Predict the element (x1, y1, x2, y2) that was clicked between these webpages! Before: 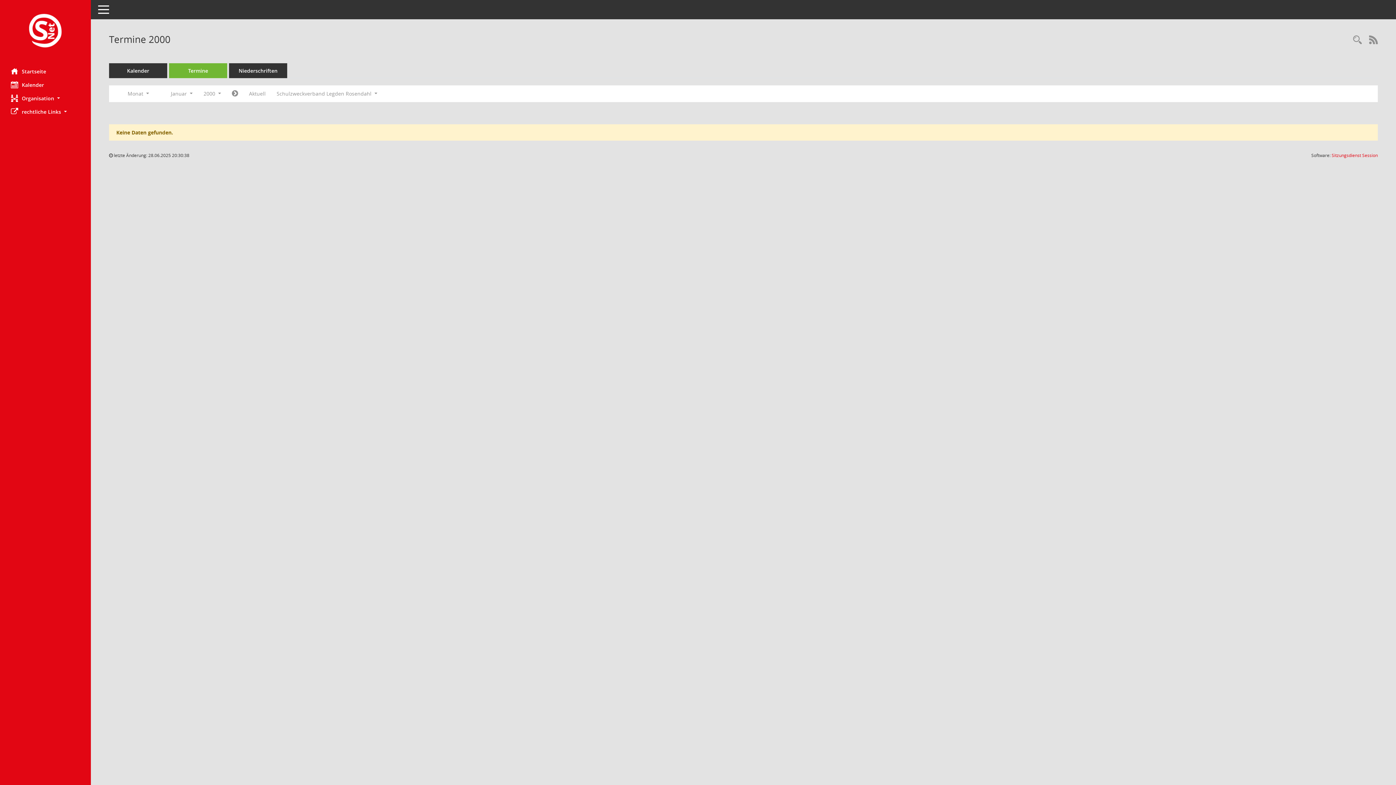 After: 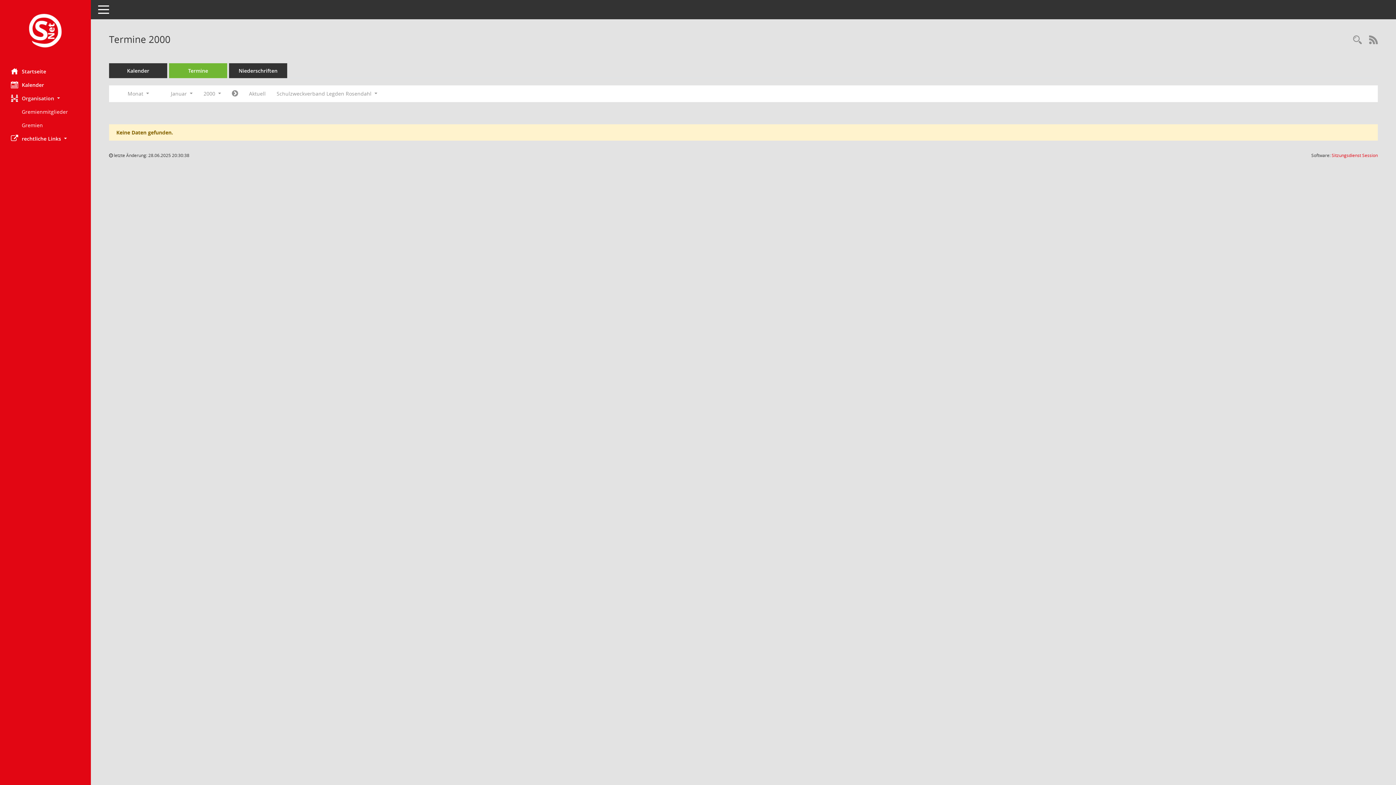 Action: bbox: (0, 91, 90, 104) label: Organisation 